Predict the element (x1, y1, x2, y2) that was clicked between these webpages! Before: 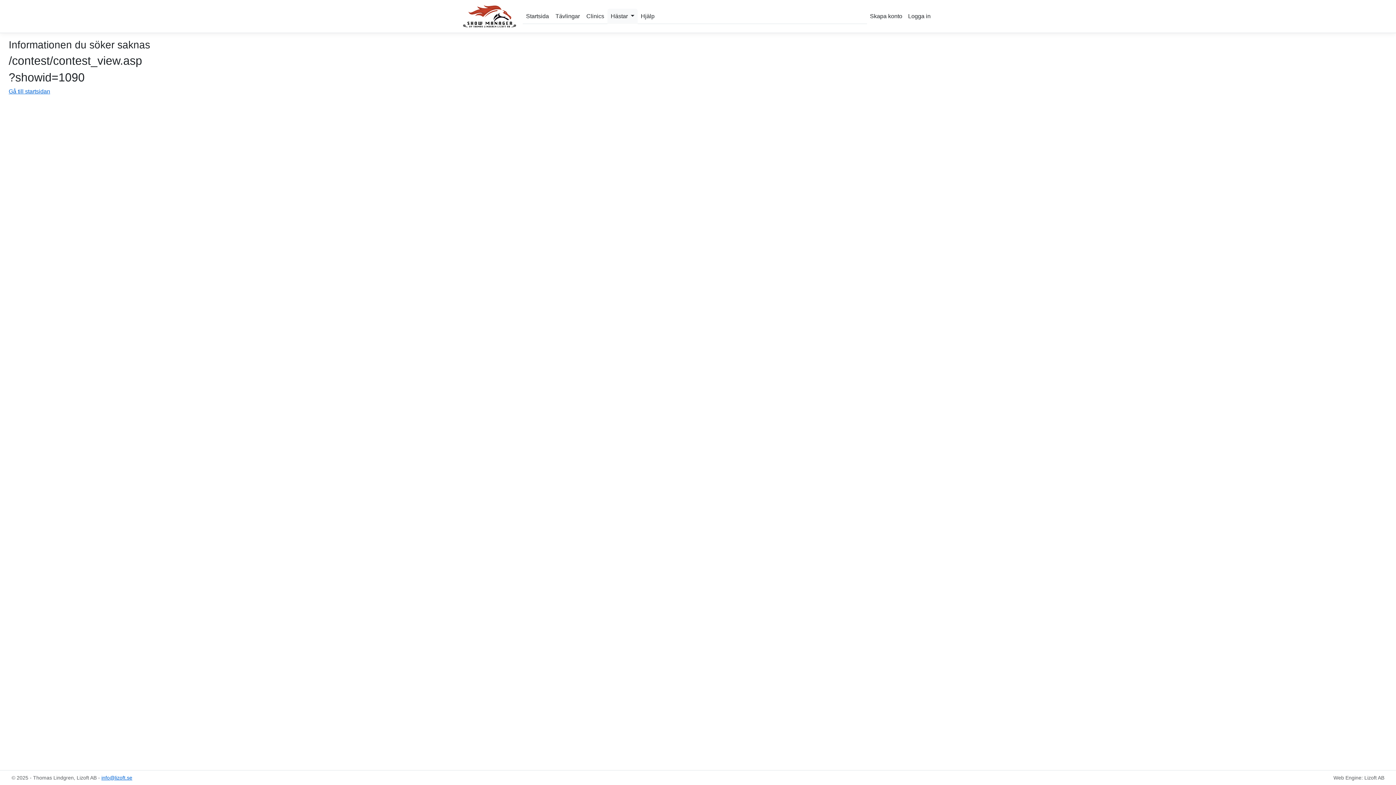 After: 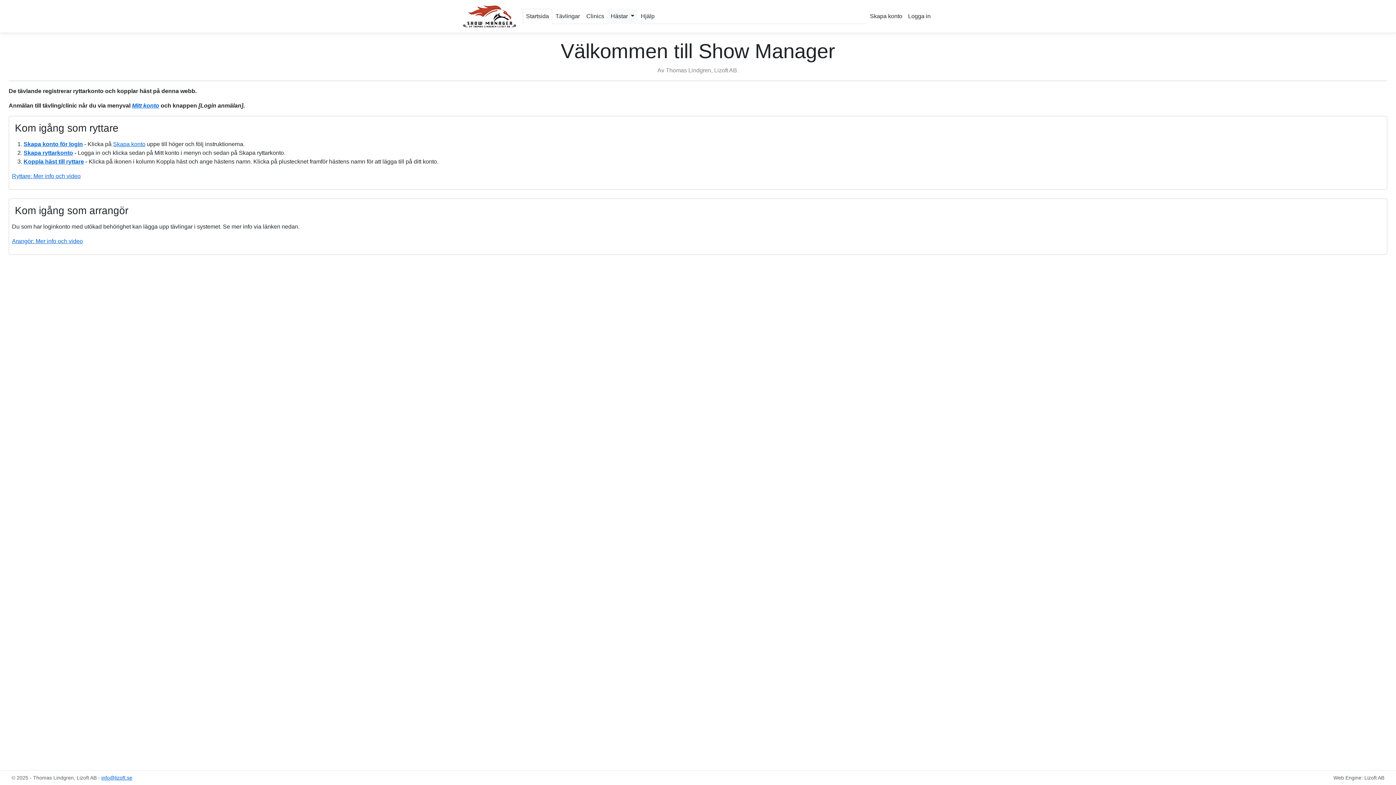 Action: label: Startsida bbox: (522, 8, 552, 24)